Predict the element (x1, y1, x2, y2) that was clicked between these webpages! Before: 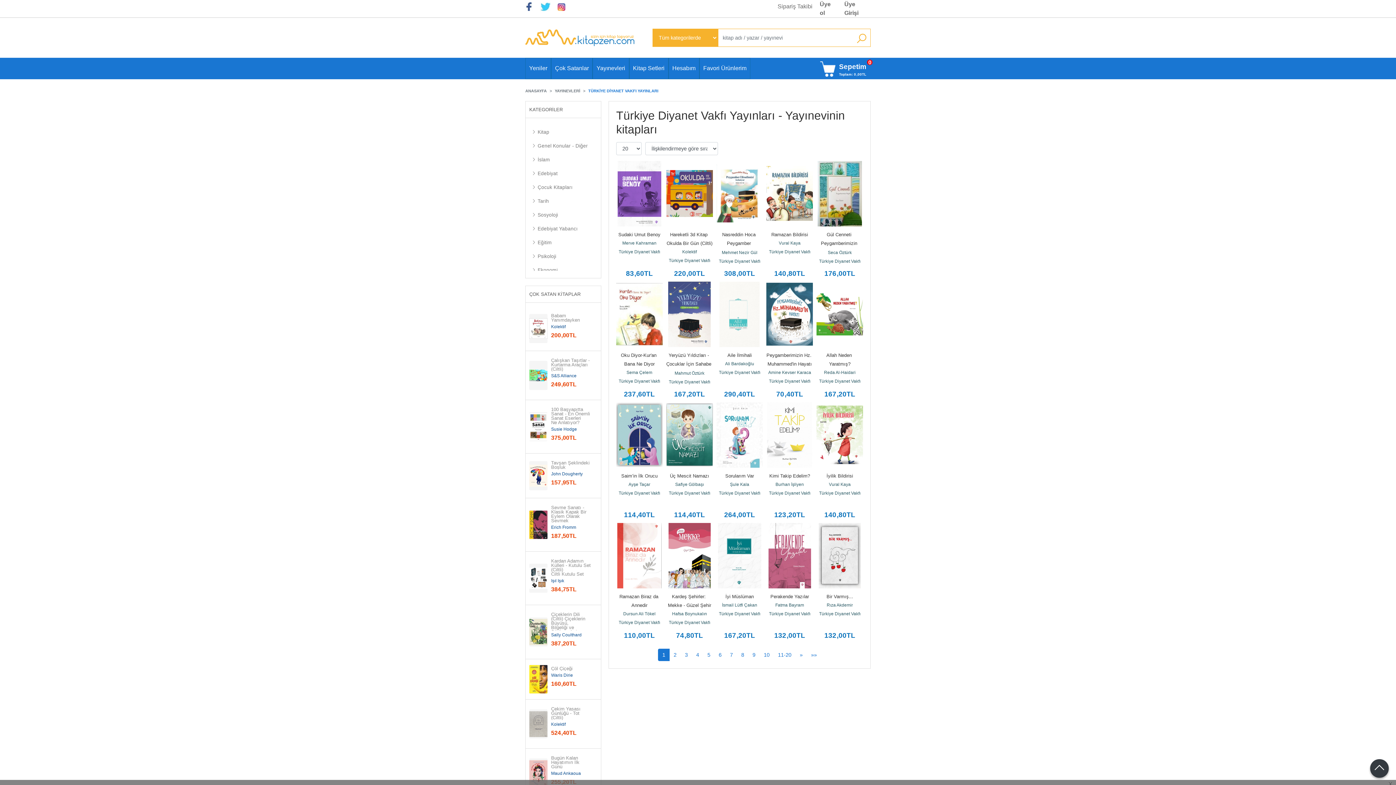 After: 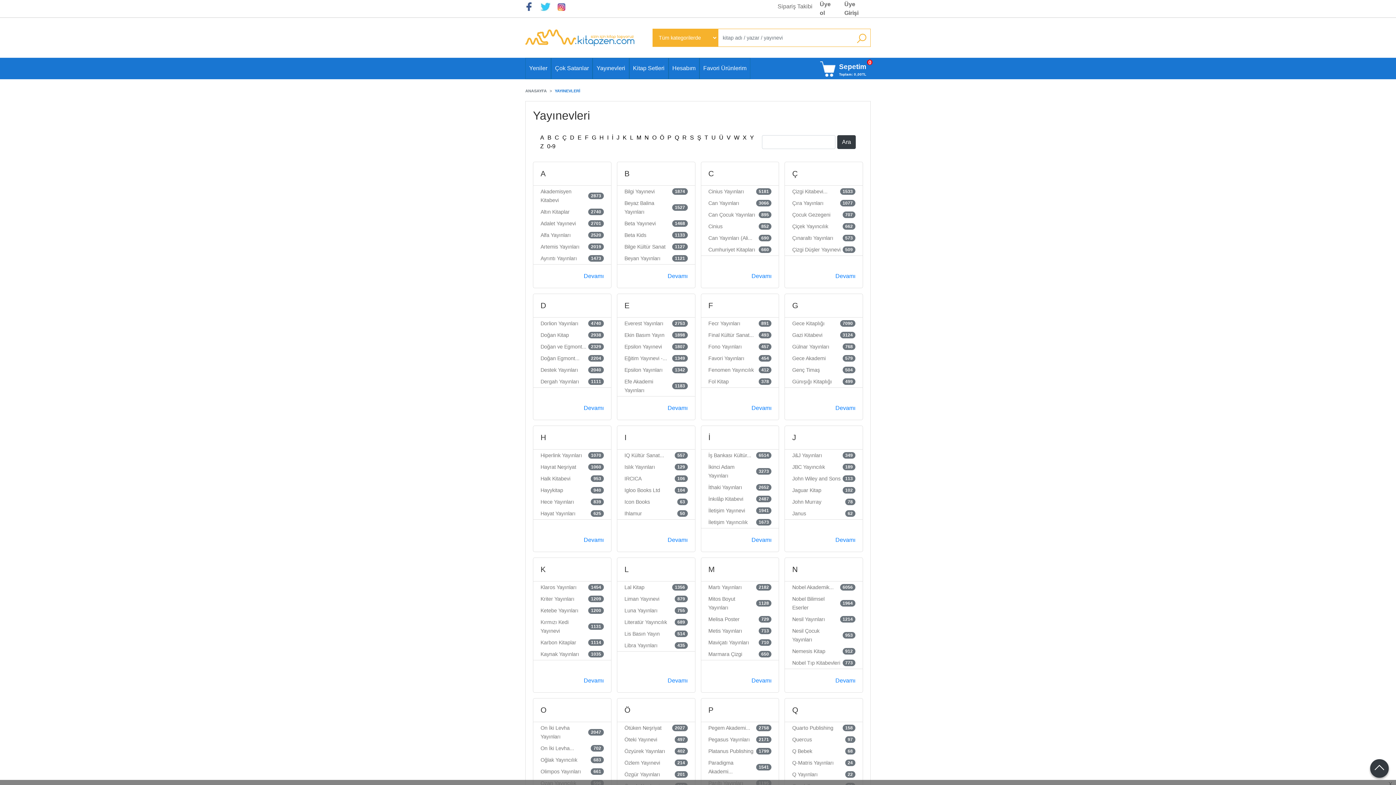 Action: bbox: (593, 58, 628, 78) label: Yayınevleri